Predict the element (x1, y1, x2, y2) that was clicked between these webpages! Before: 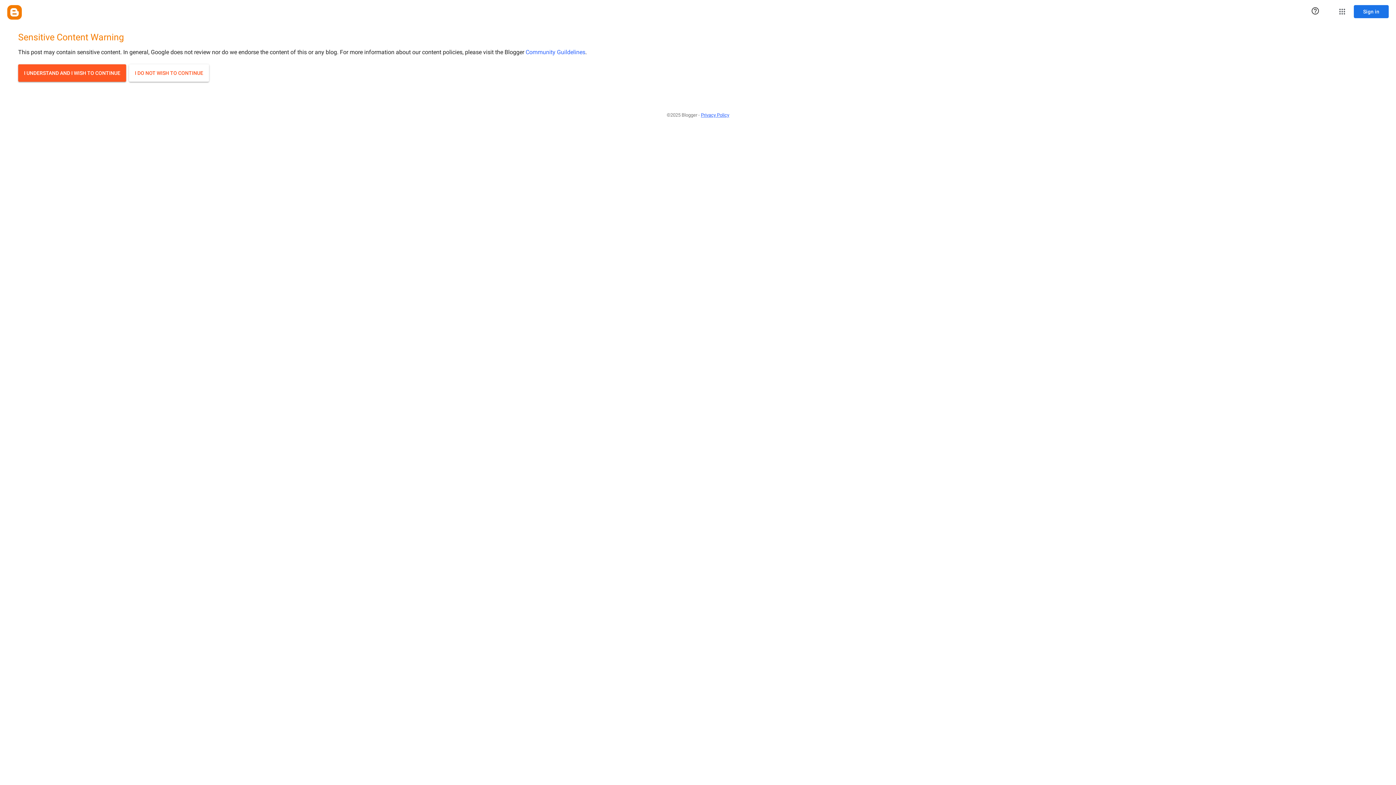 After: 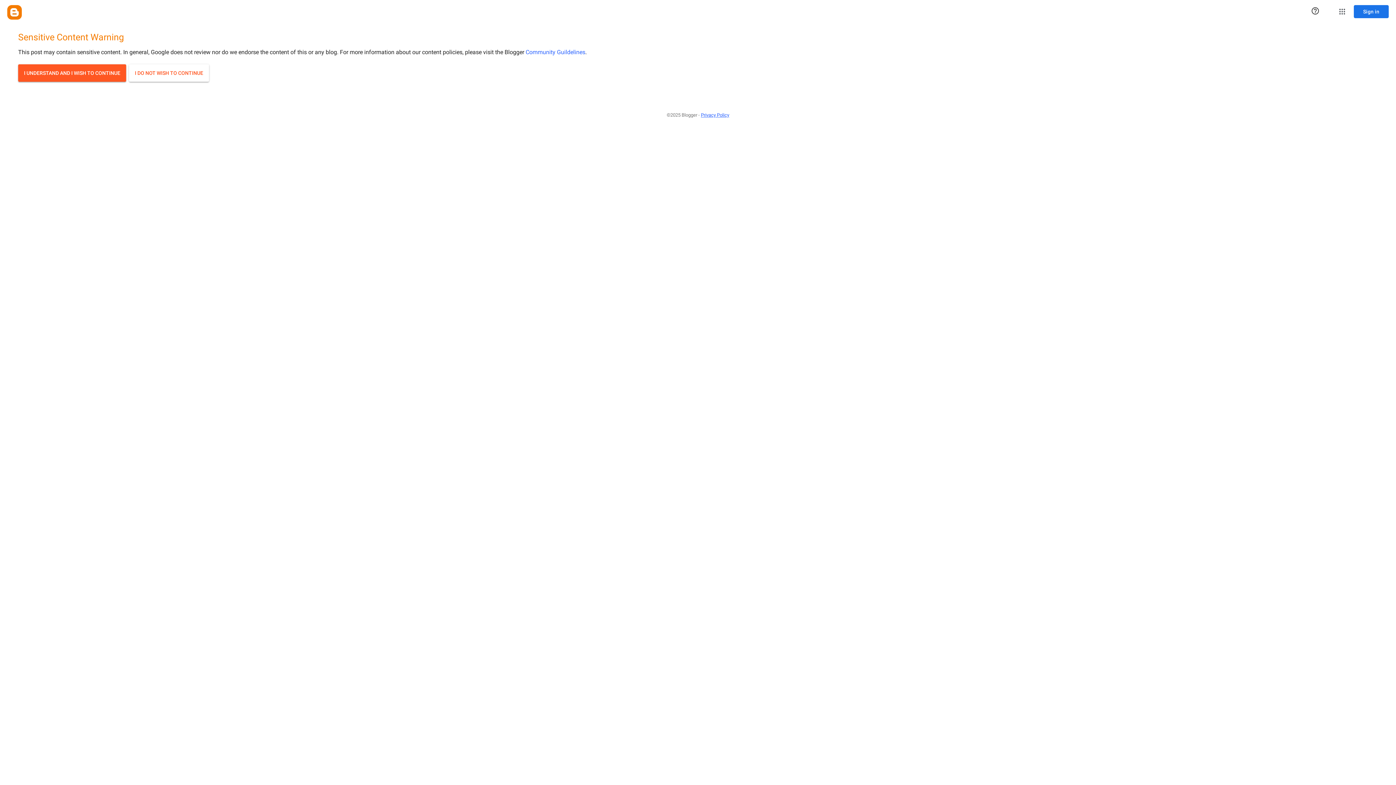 Action: bbox: (701, 108, 729, 121) label: Privacy Policy